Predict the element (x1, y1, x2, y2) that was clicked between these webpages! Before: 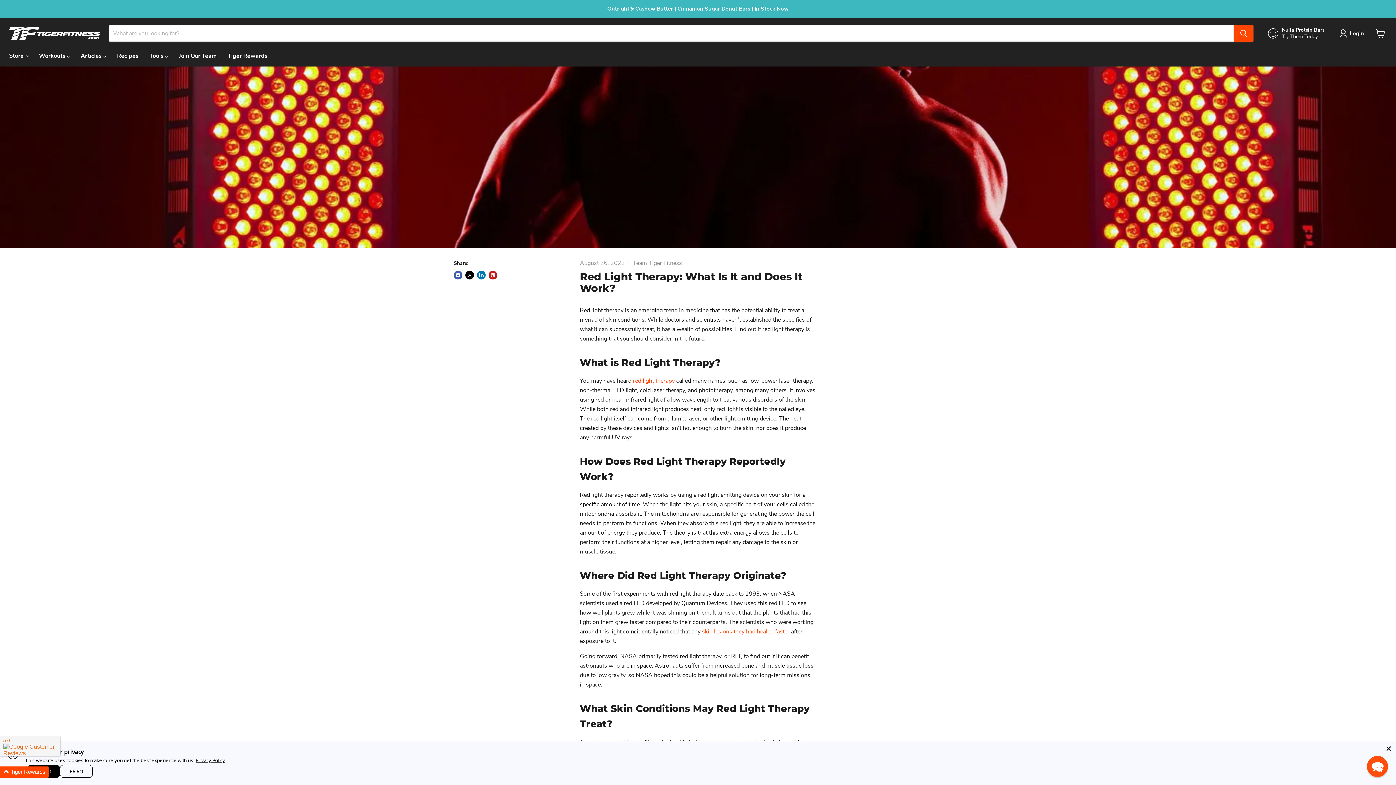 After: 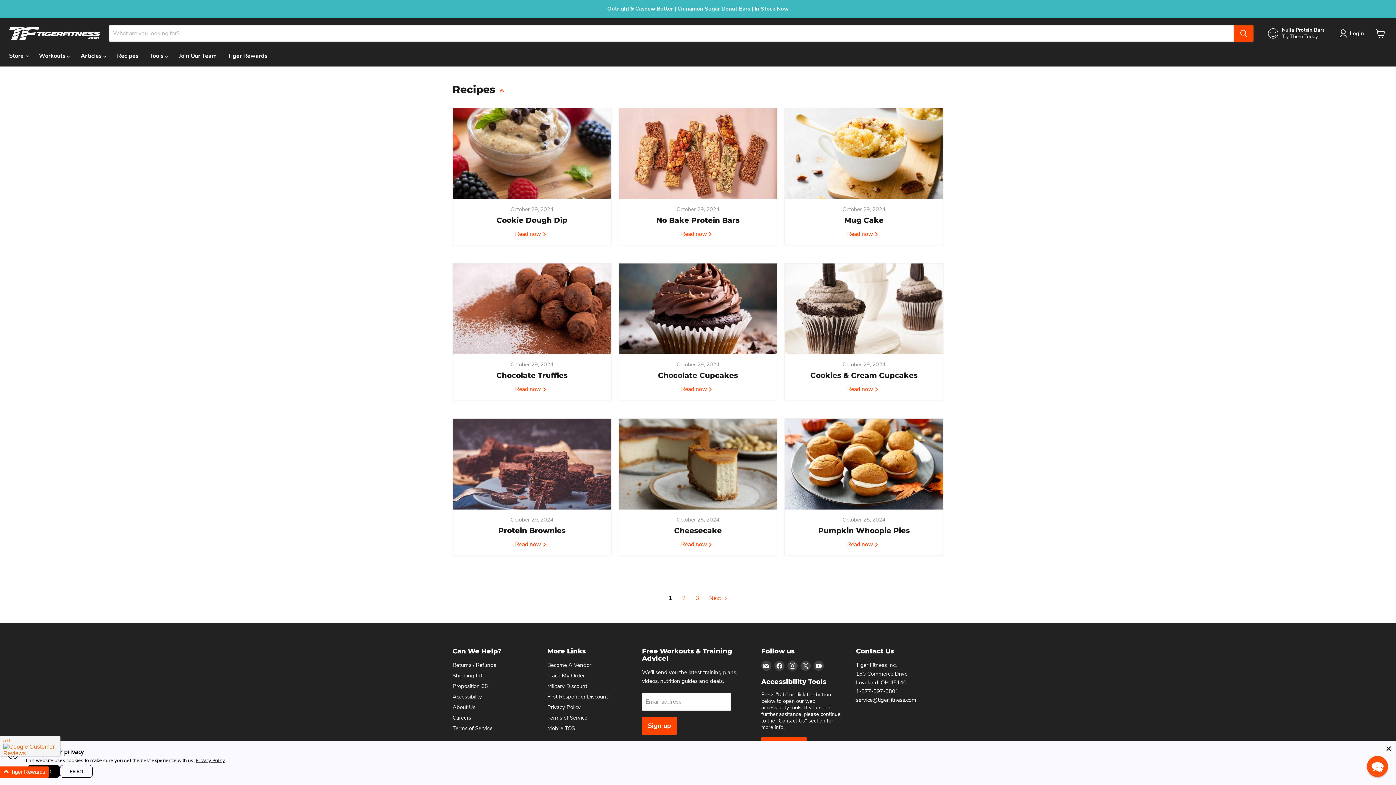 Action: label: Recipes bbox: (111, 48, 144, 63)